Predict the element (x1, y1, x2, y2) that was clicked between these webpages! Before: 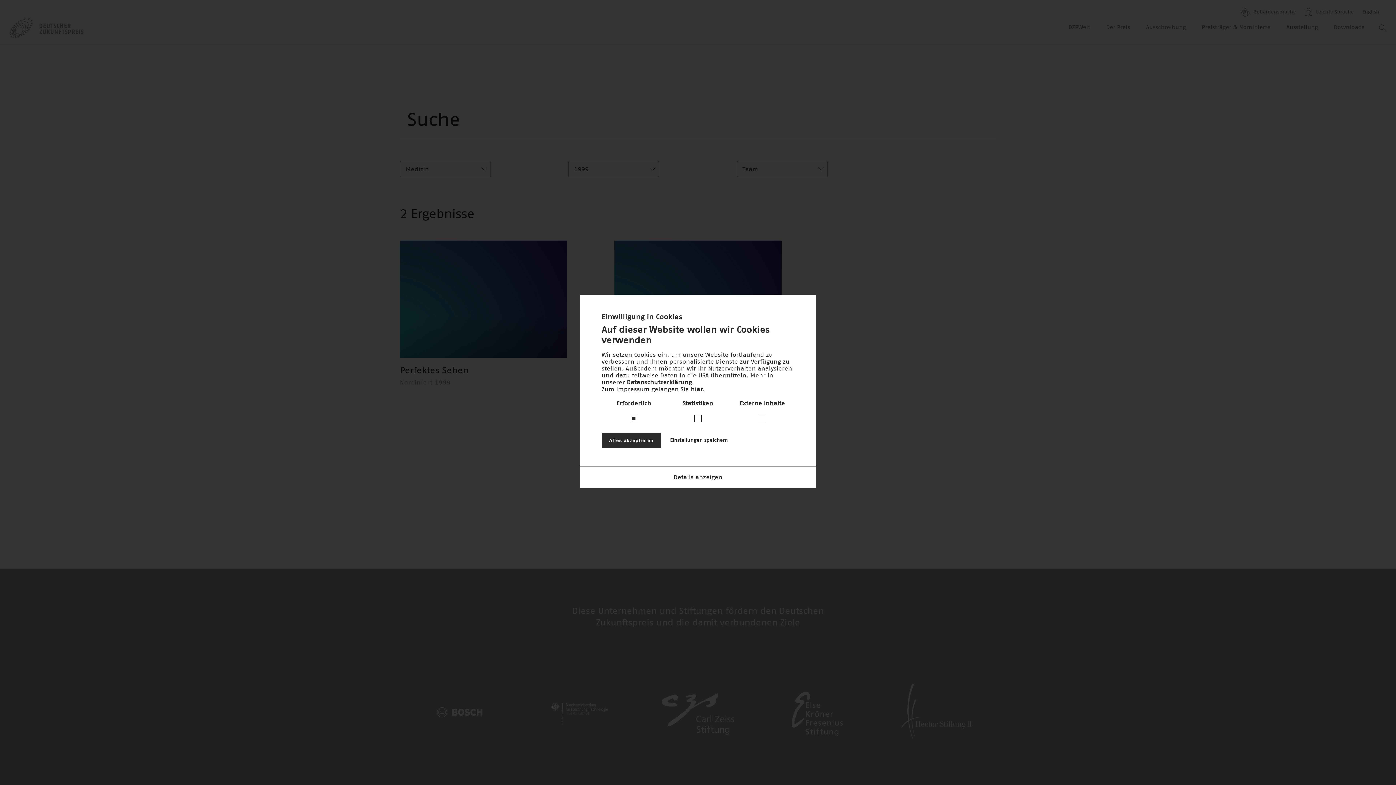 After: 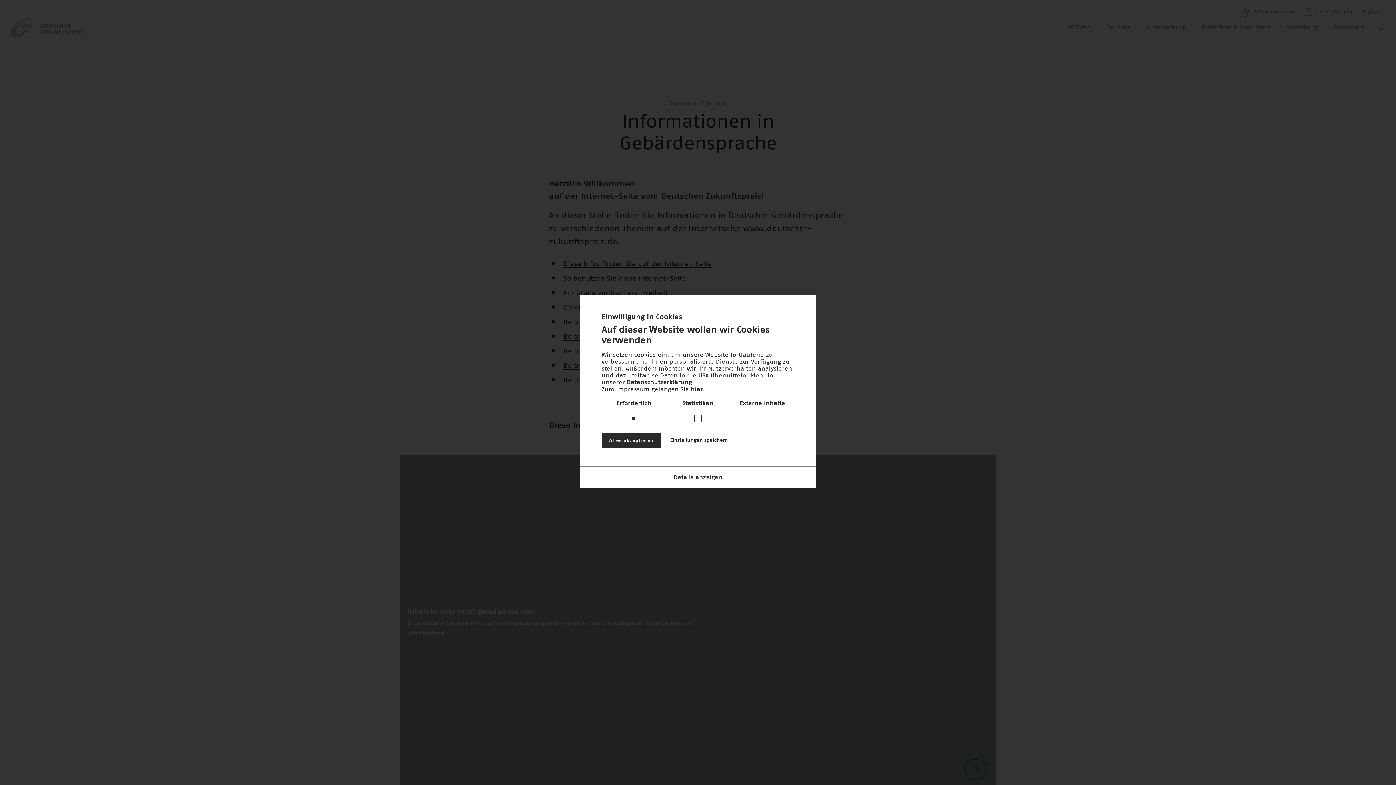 Action: label:  Gebärdensprache bbox: (1241, 6, 1296, 18)